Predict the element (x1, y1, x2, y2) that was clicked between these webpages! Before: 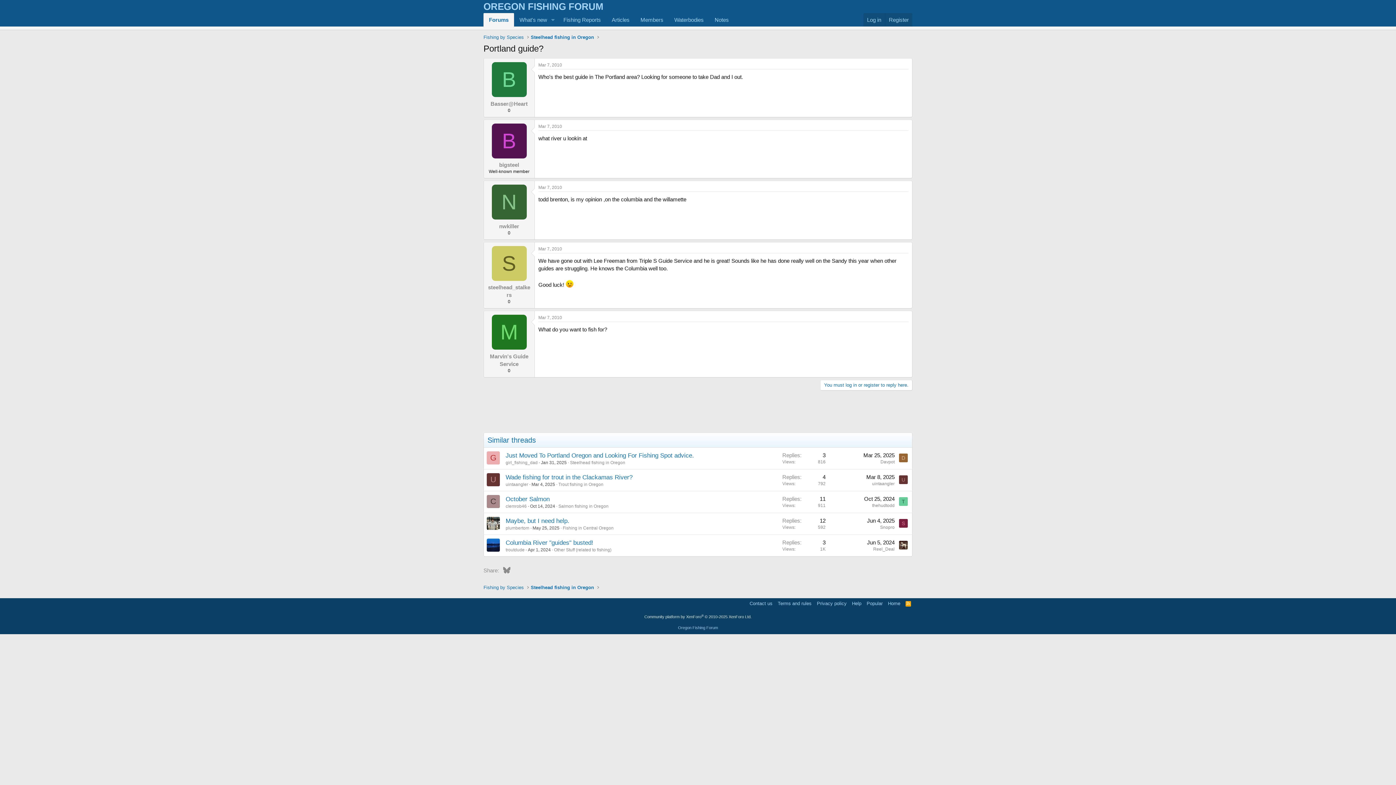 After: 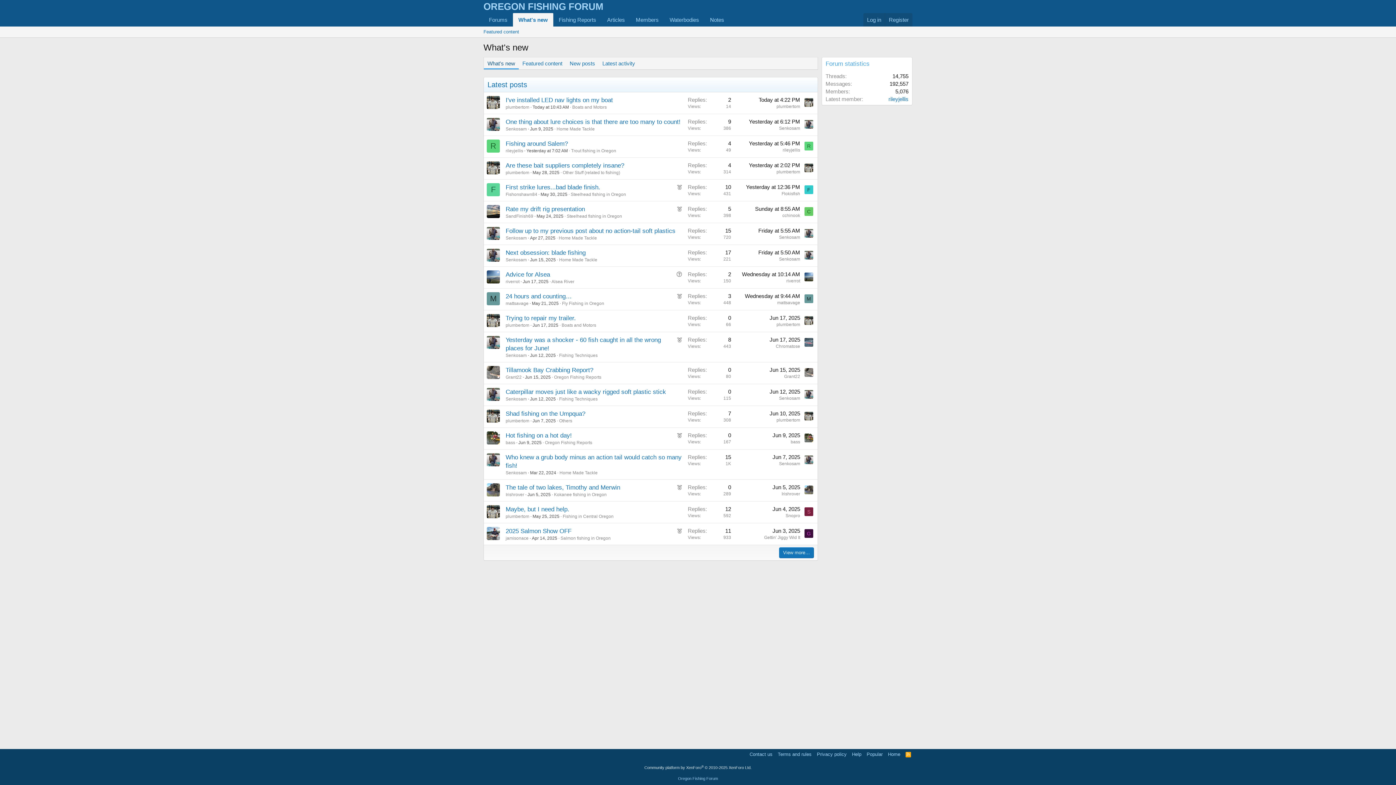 Action: bbox: (514, 13, 547, 26) label: What's new